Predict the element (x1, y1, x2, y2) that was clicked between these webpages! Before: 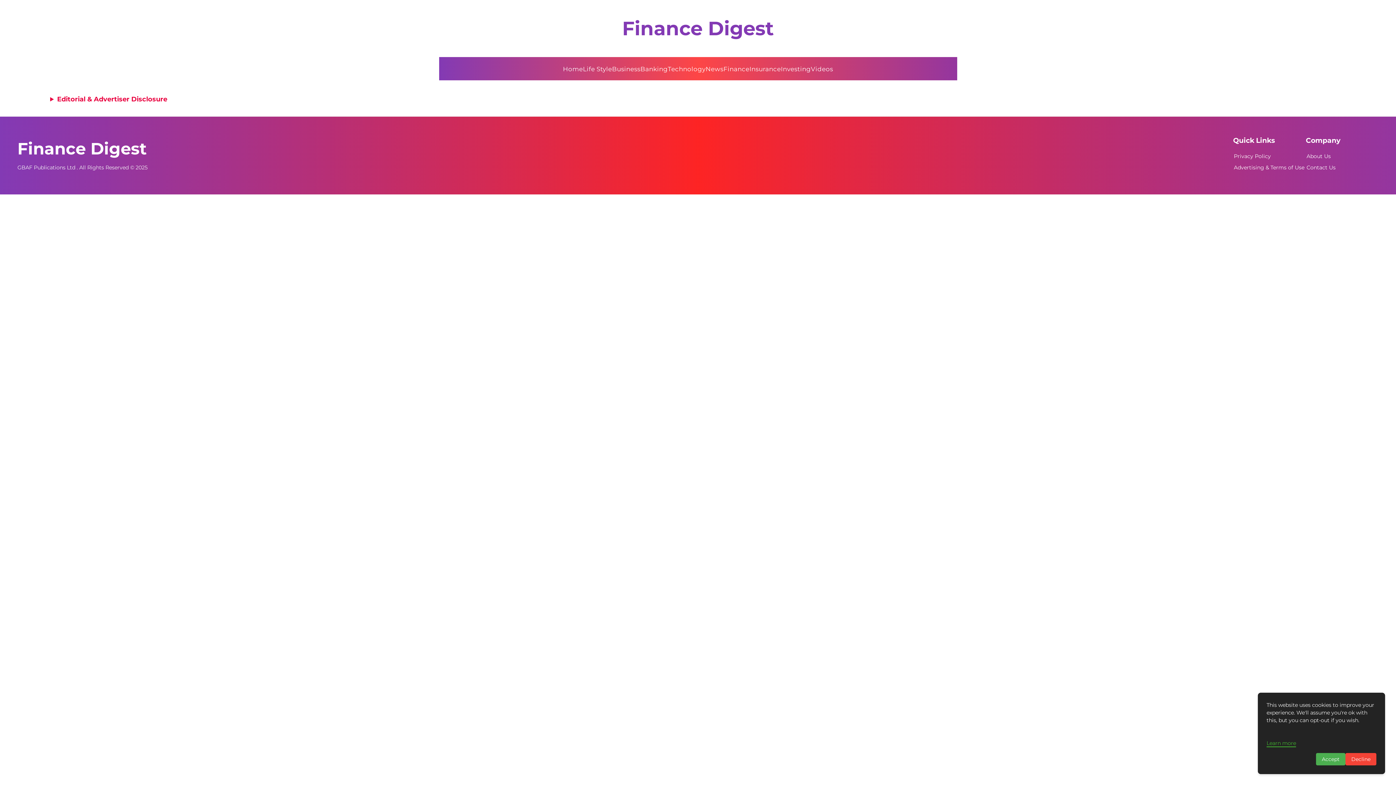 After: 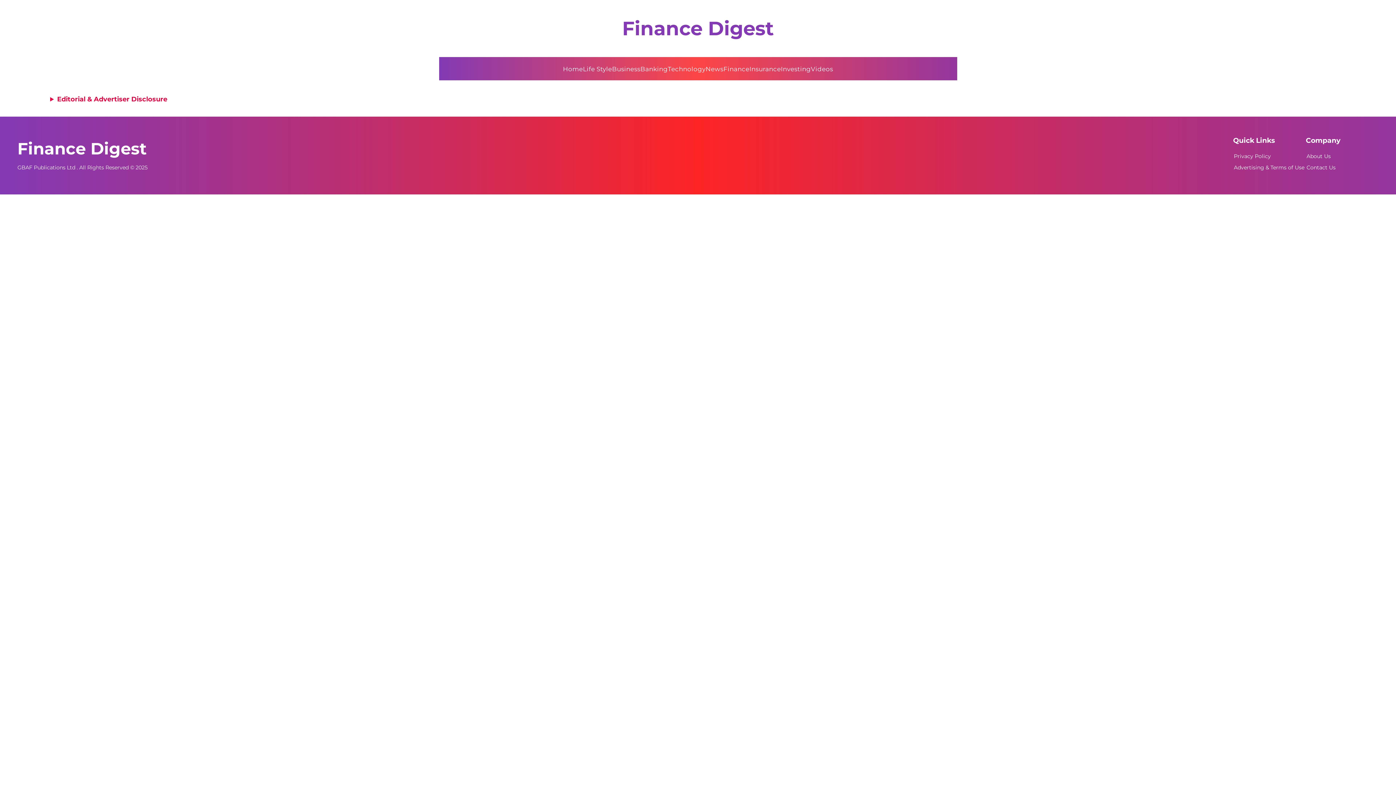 Action: label: Decline bbox: (1345, 753, 1376, 765)